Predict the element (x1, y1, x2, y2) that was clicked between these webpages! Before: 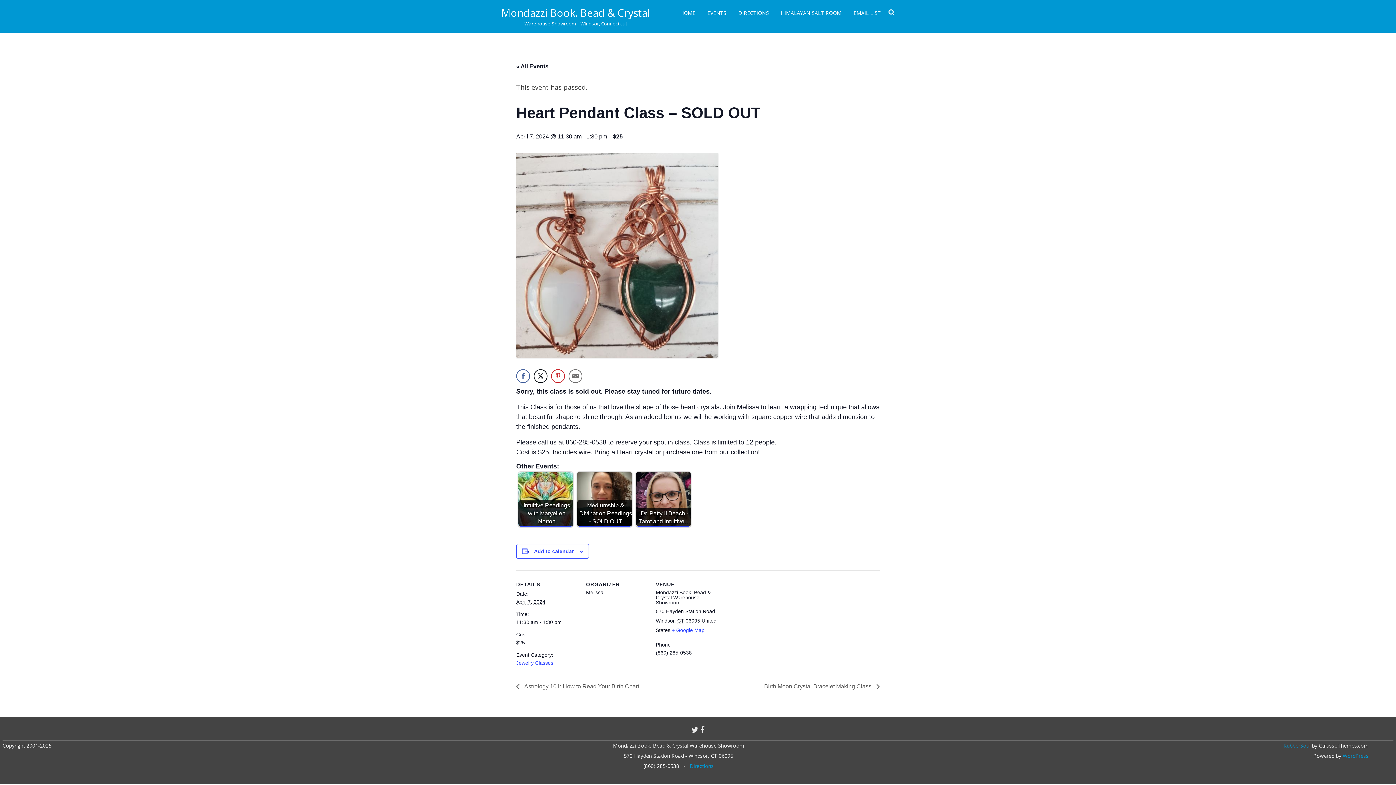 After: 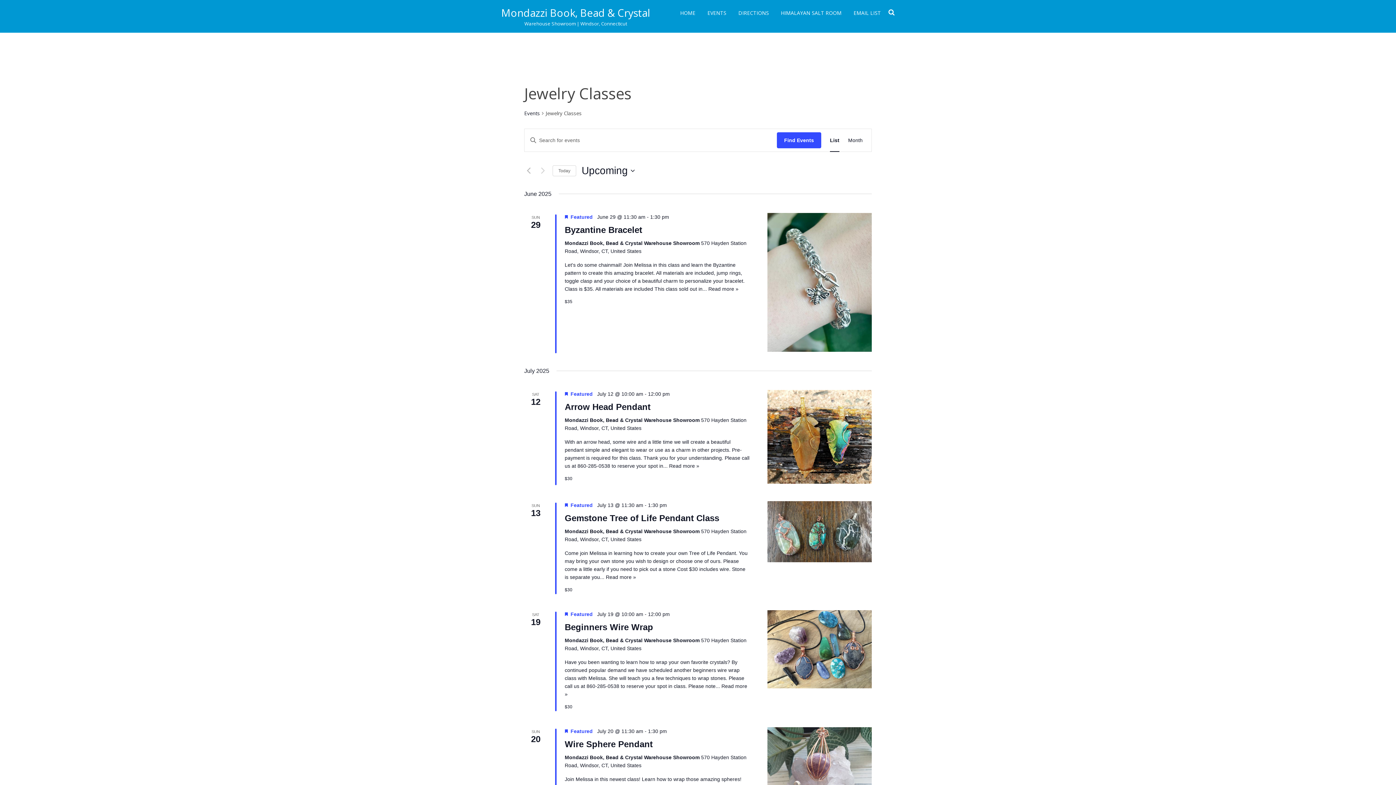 Action: bbox: (516, 660, 553, 666) label: Jewelry Classes